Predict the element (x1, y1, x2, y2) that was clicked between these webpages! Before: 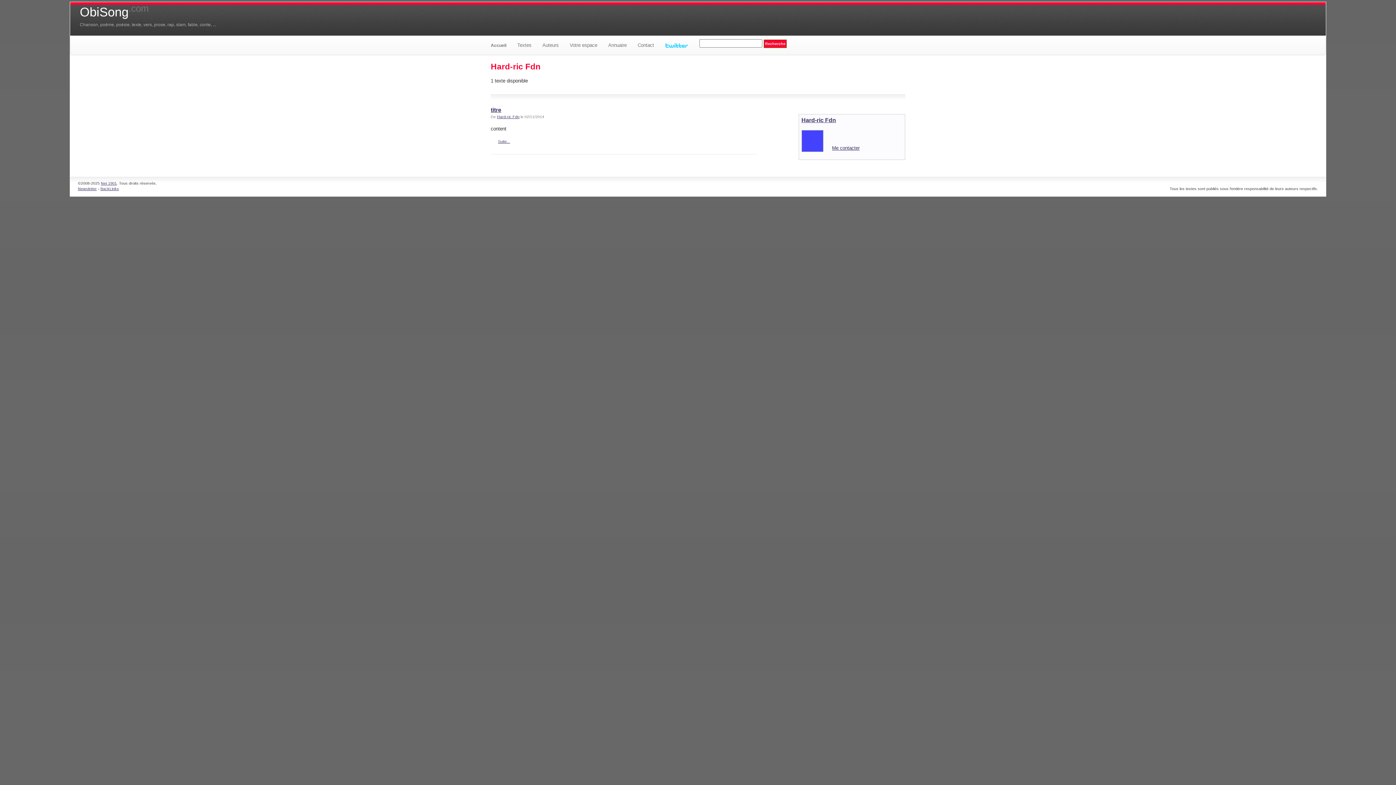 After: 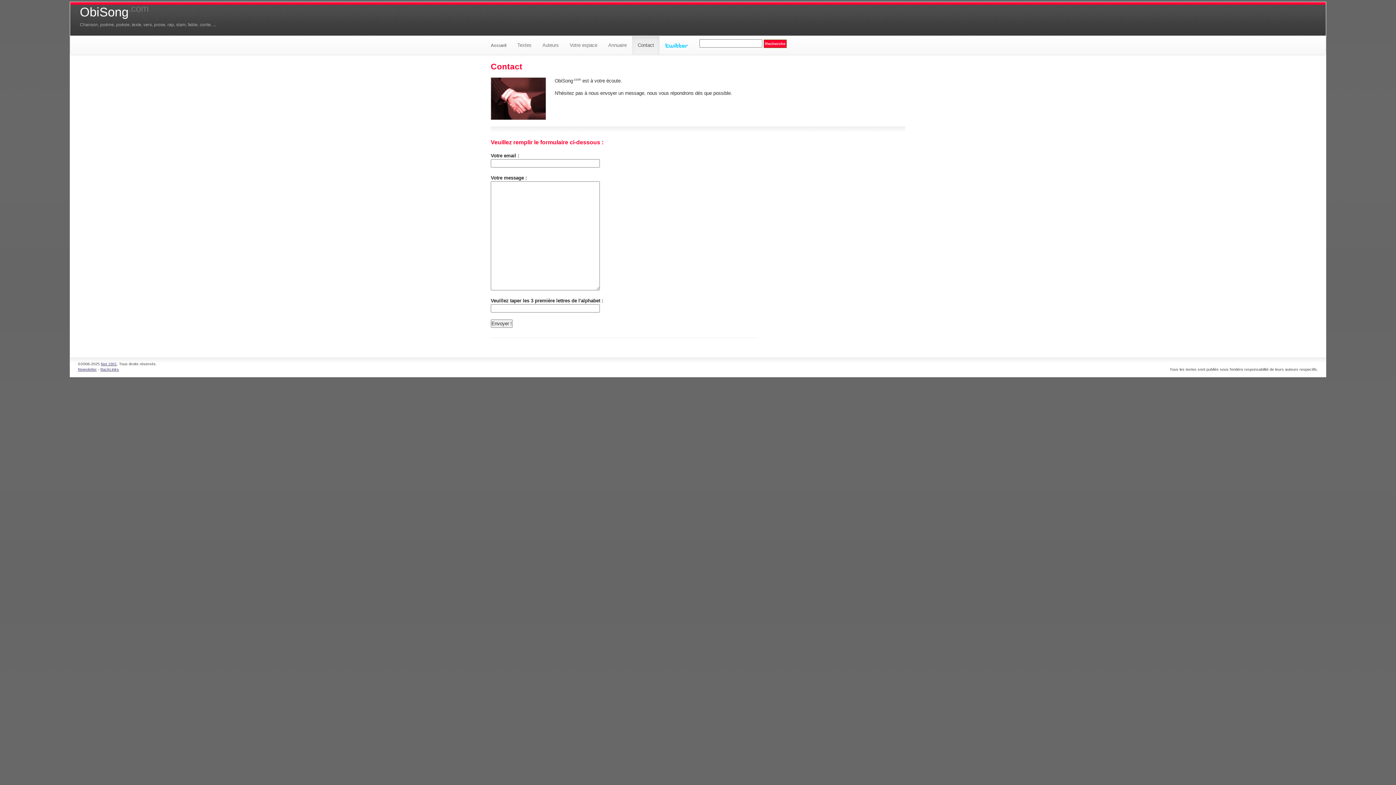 Action: bbox: (632, 36, 659, 54) label: Contact